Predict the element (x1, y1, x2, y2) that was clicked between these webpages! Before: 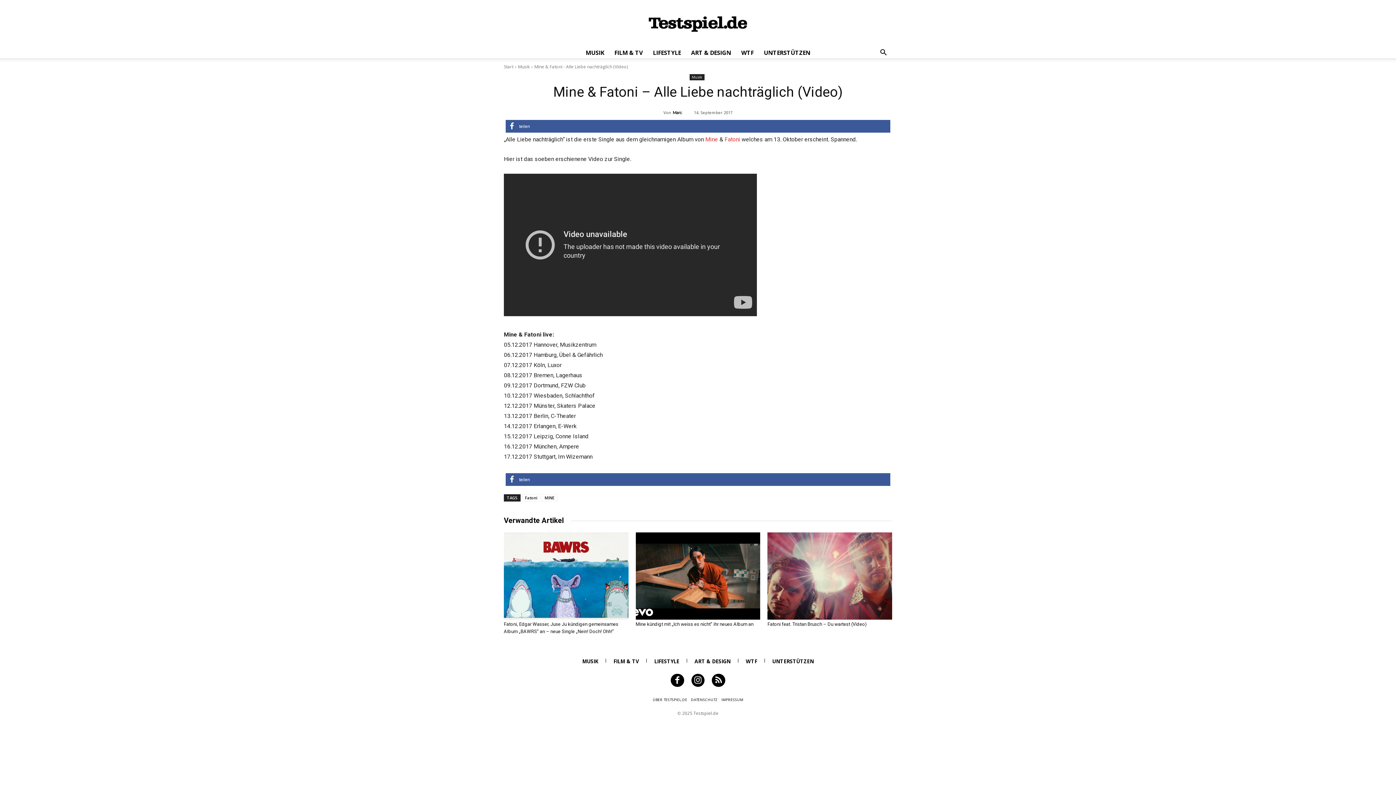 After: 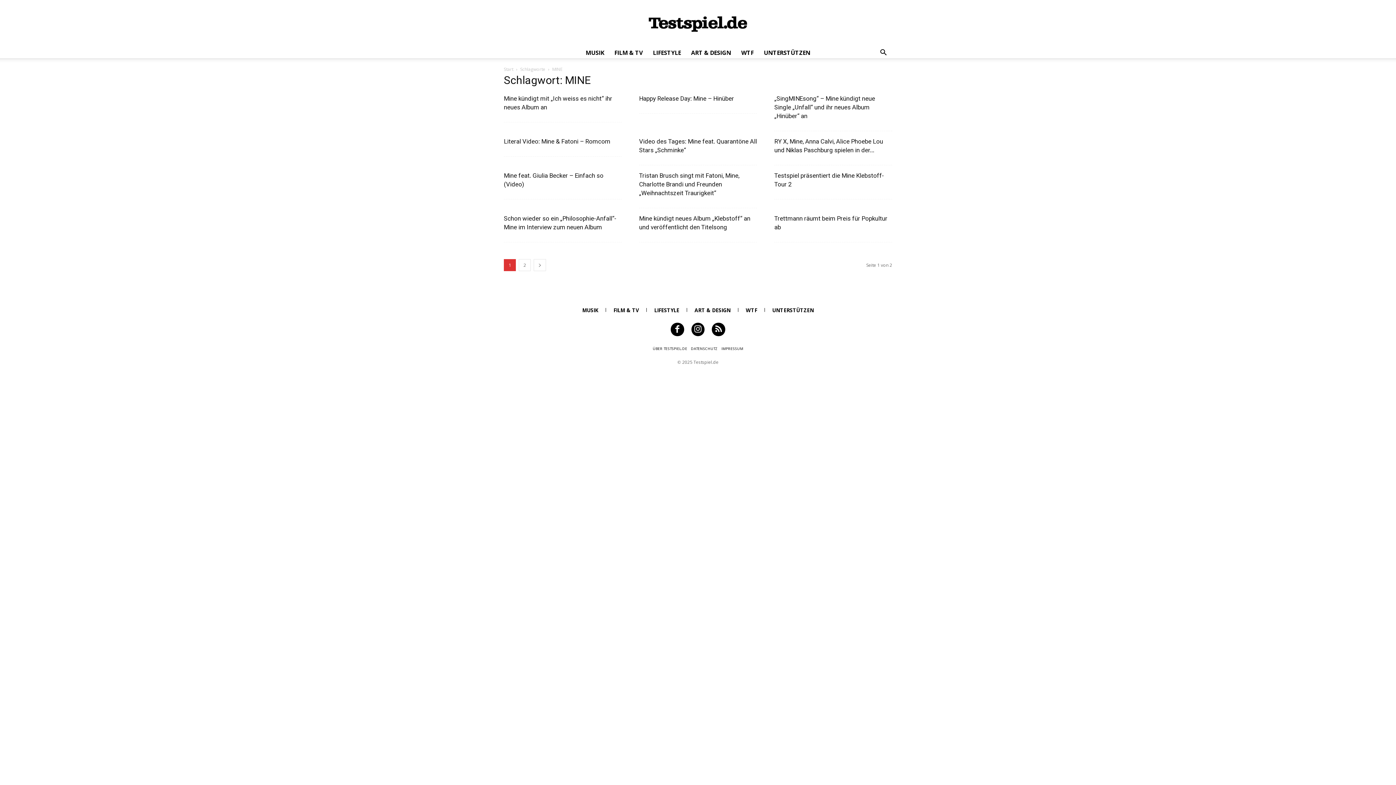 Action: label: MINE bbox: (541, 494, 557, 501)